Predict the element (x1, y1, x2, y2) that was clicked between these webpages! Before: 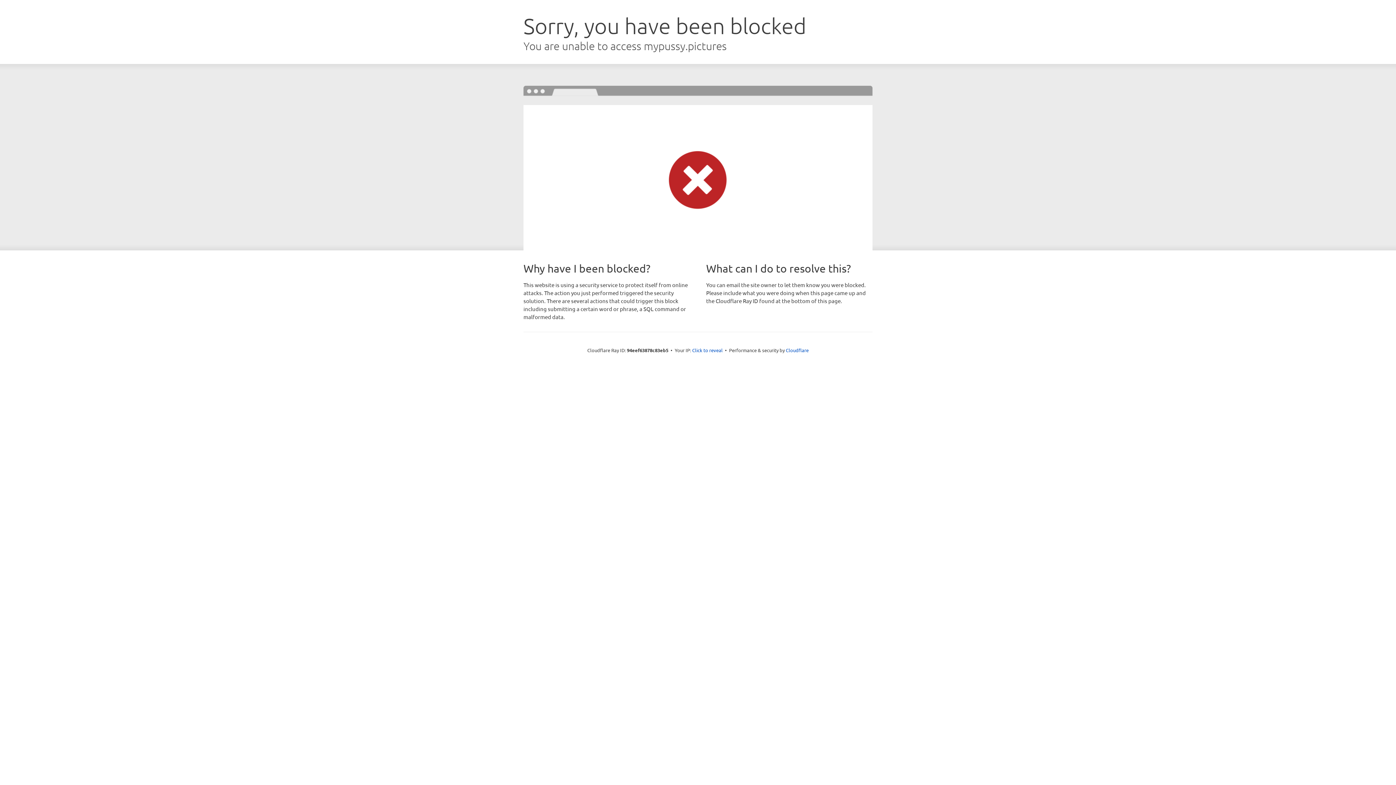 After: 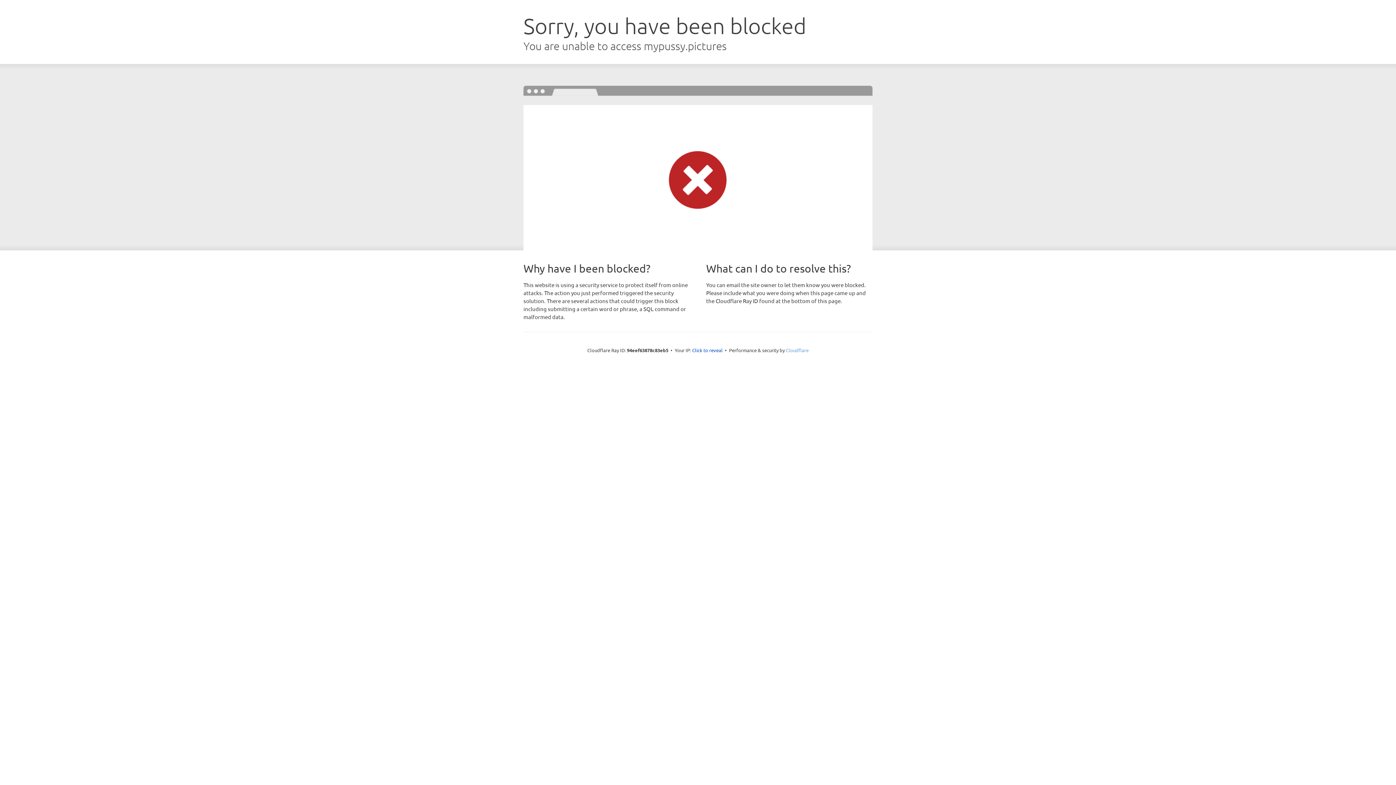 Action: label: Cloudflare bbox: (786, 347, 808, 353)